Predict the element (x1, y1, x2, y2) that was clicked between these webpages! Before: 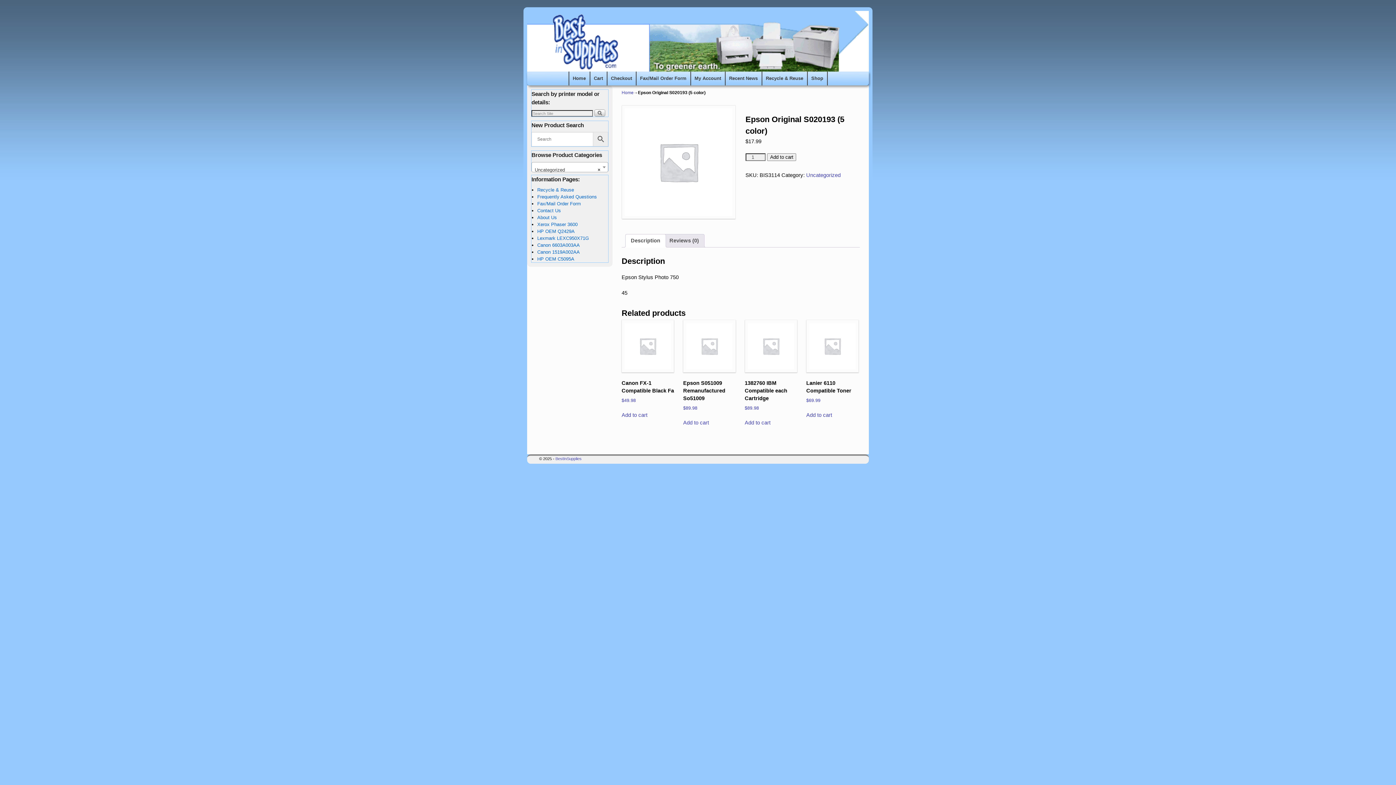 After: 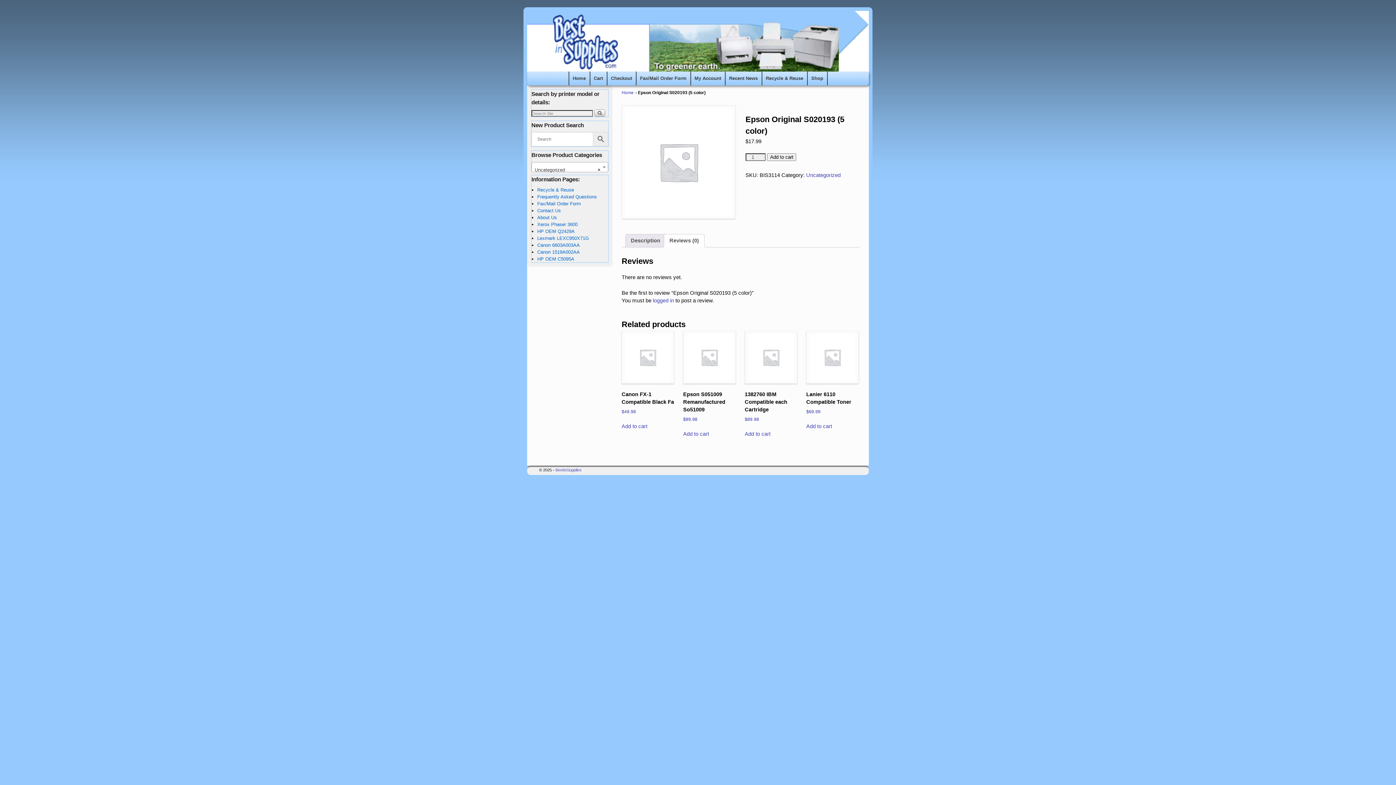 Action: label: Reviews (0) bbox: (669, 234, 699, 247)